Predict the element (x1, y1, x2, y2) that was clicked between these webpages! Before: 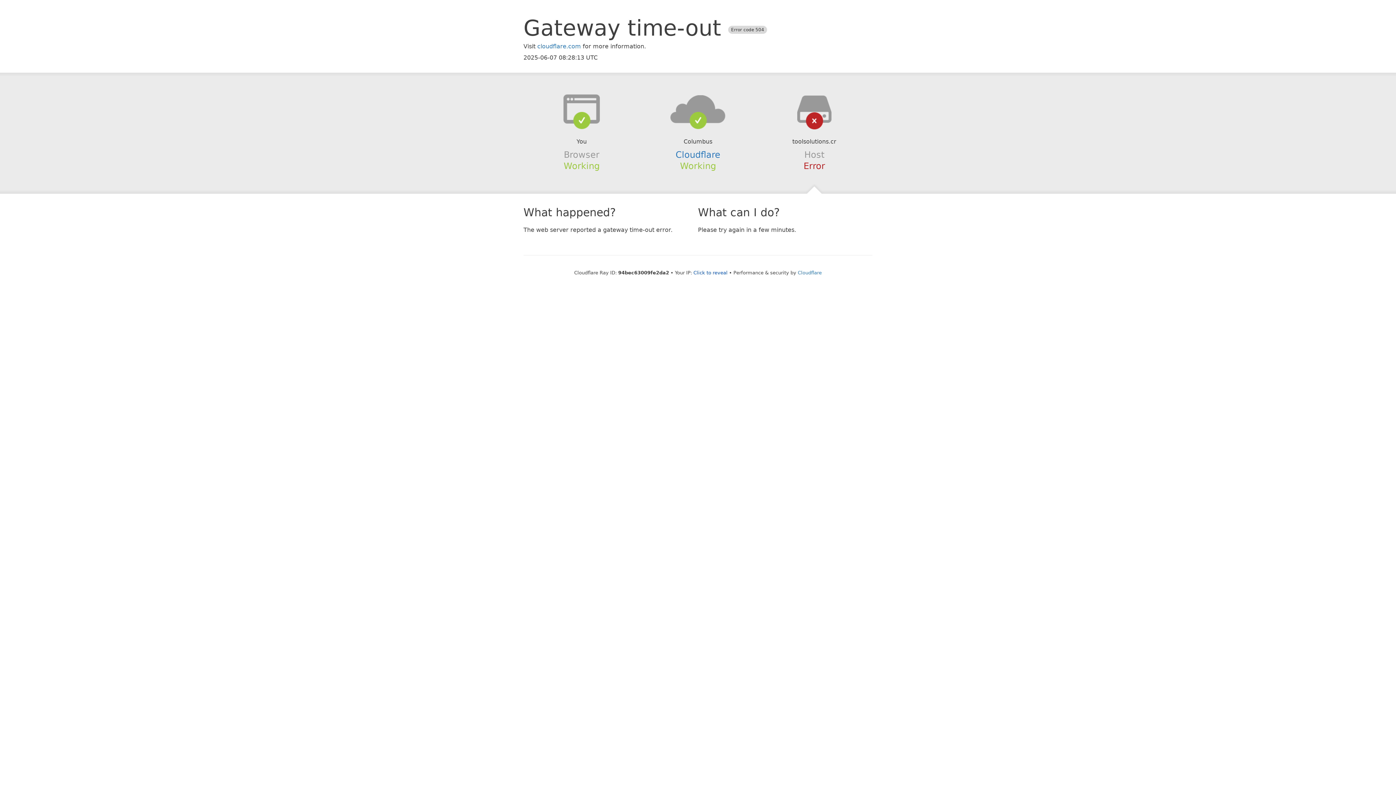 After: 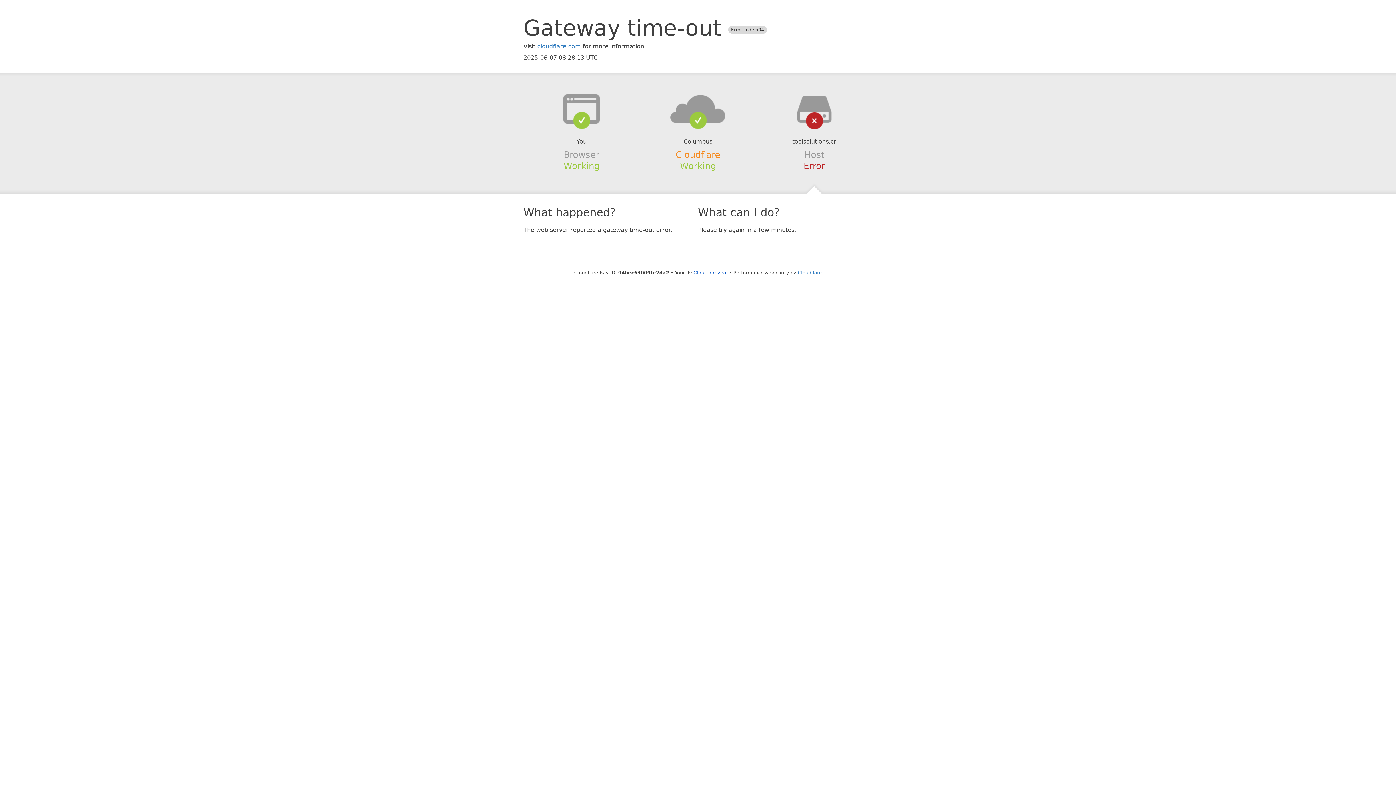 Action: bbox: (675, 149, 720, 159) label: Cloudflare